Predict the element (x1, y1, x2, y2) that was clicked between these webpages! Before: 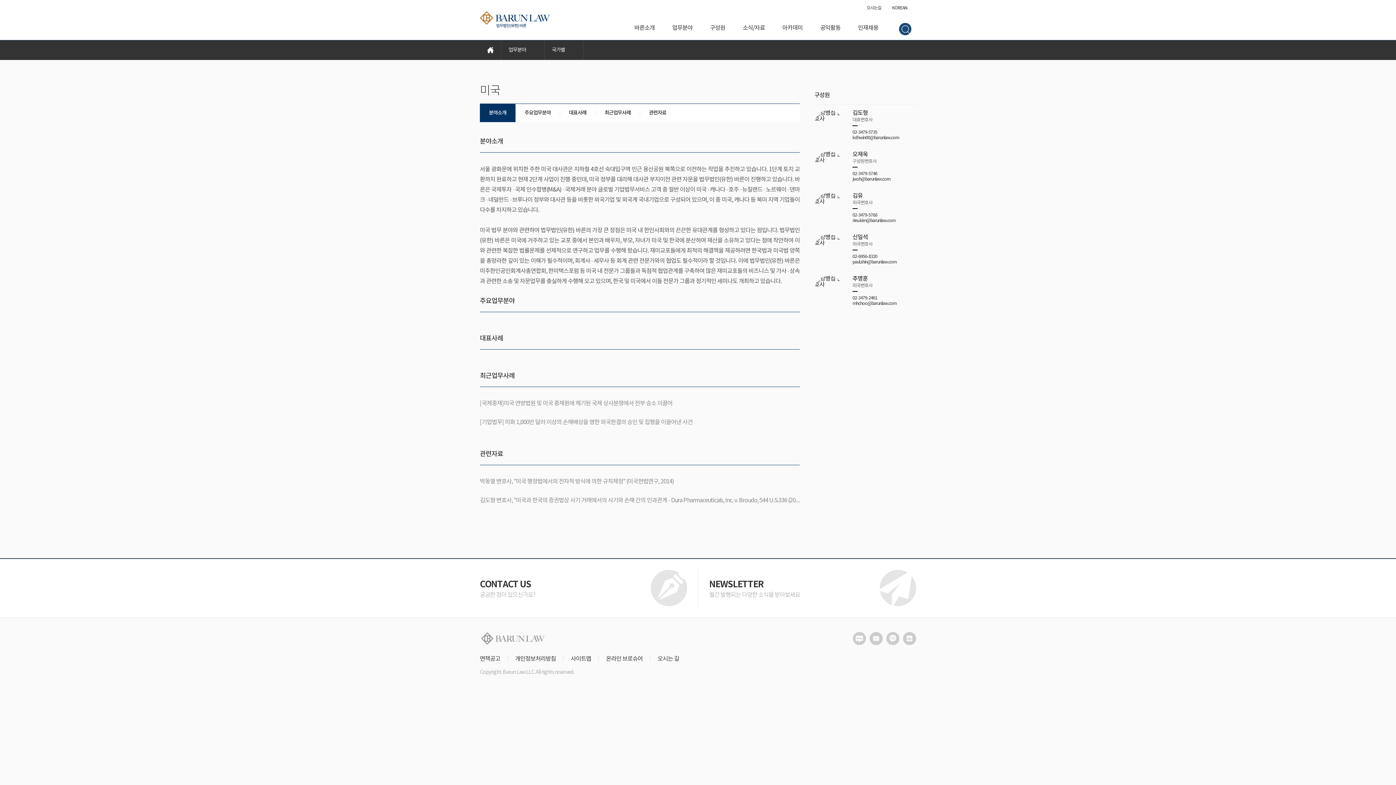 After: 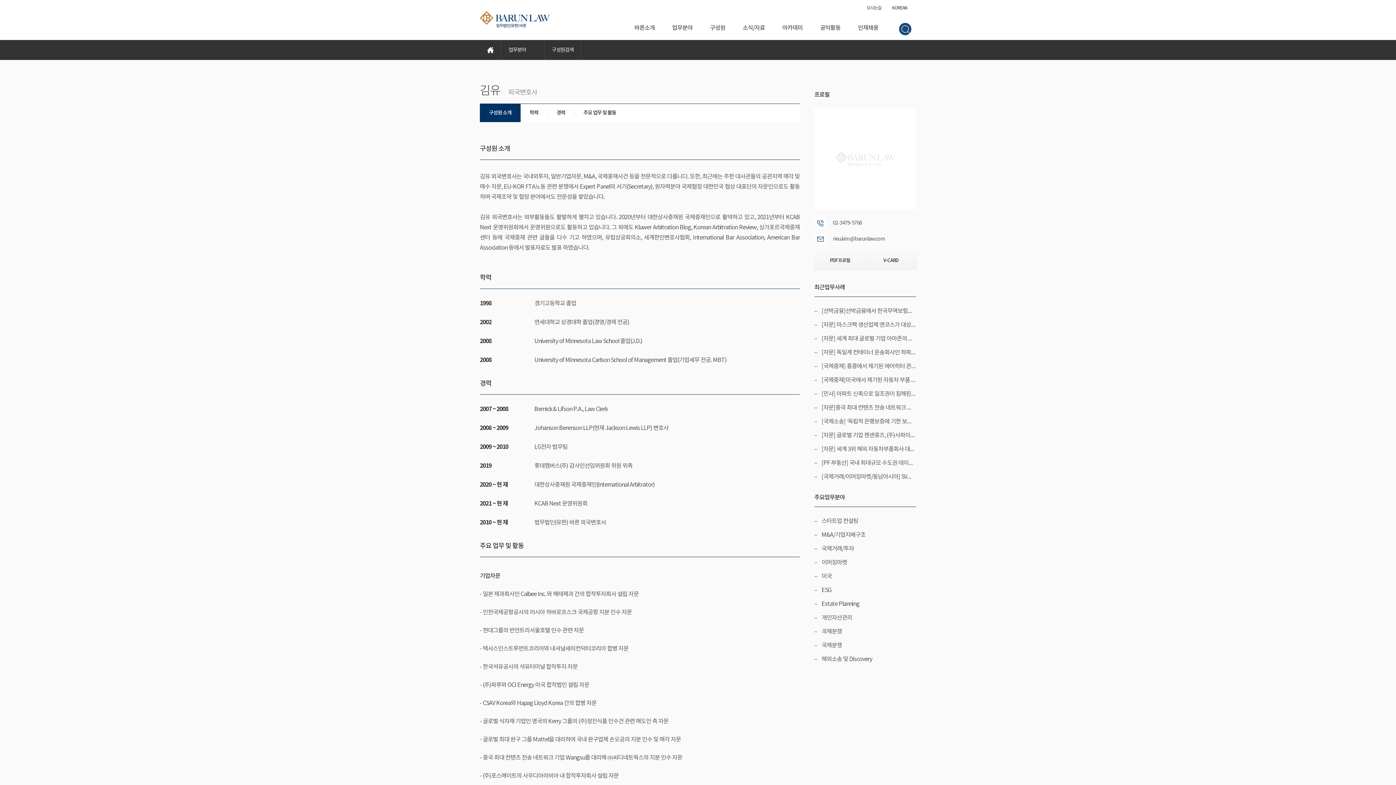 Action: label: 김유
외국변호사

02-3479-5768
rieu.kim@barunlaw.com bbox: (814, 187, 916, 229)